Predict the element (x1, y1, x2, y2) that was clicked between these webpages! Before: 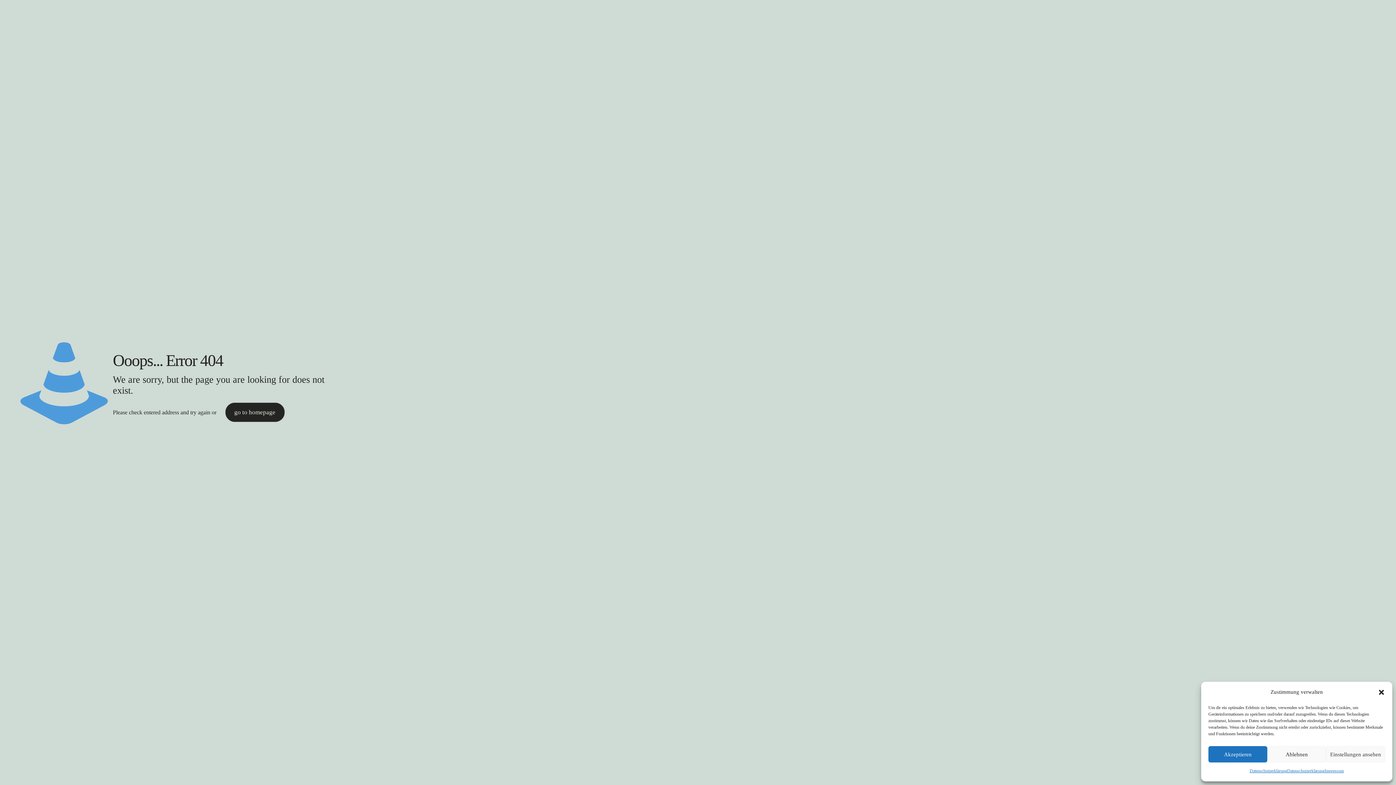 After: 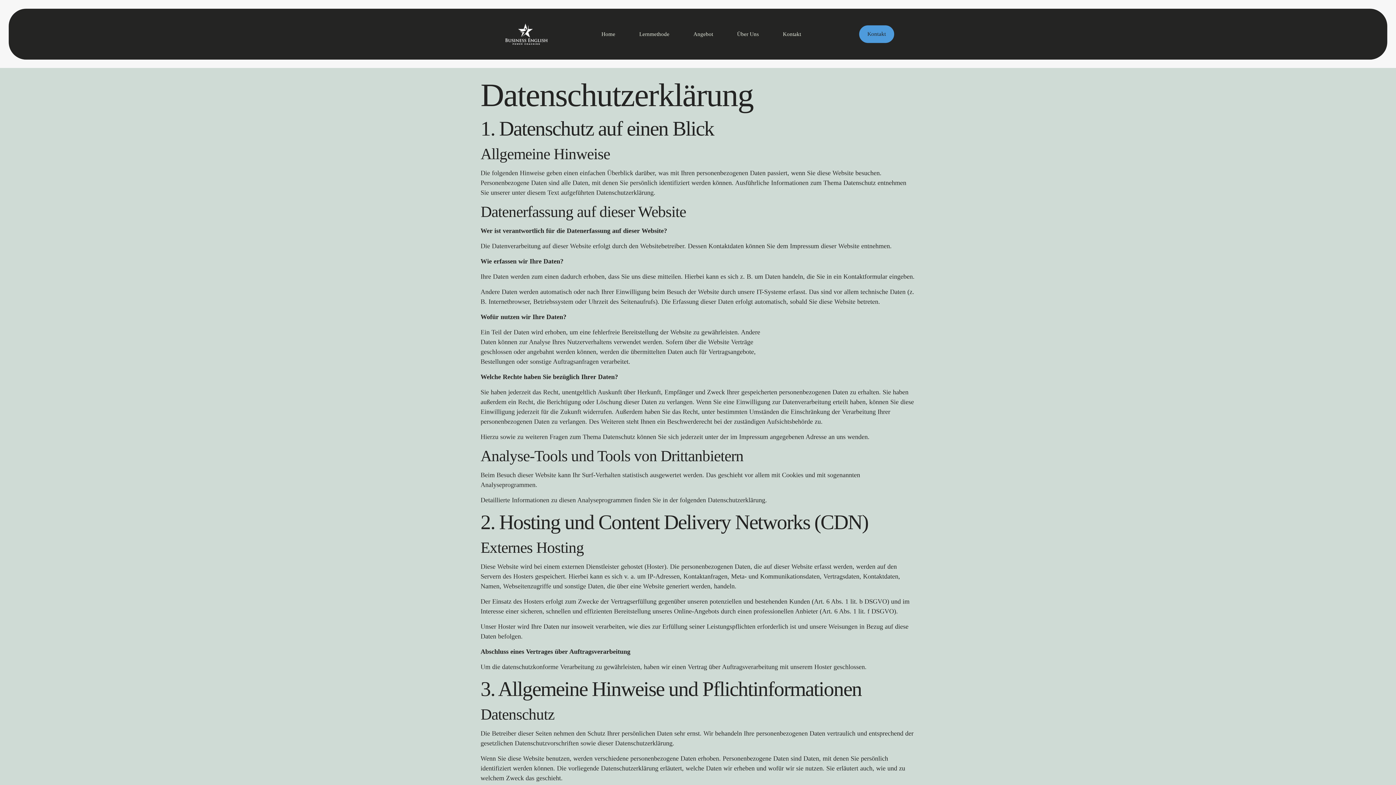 Action: label: Datenschutzerklärung bbox: (1249, 766, 1287, 776)